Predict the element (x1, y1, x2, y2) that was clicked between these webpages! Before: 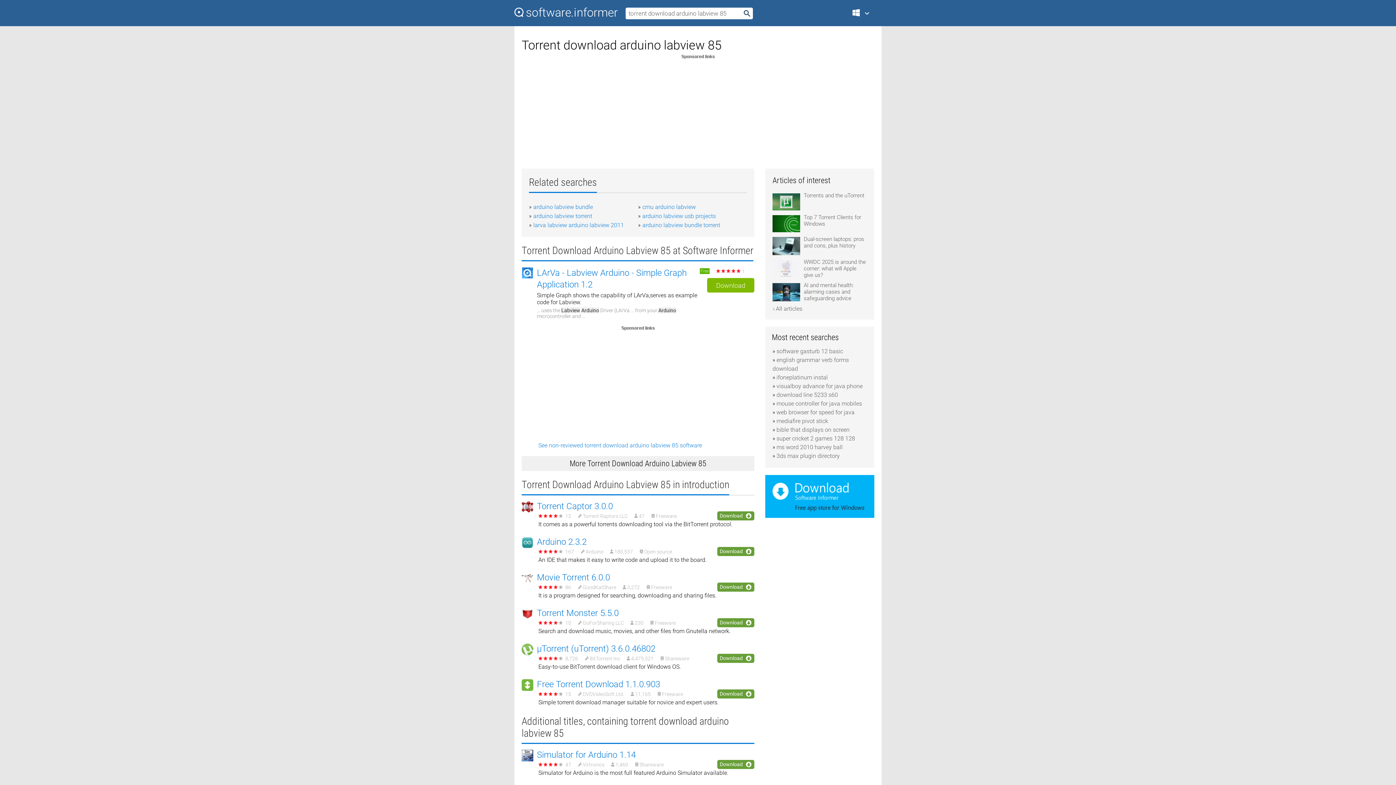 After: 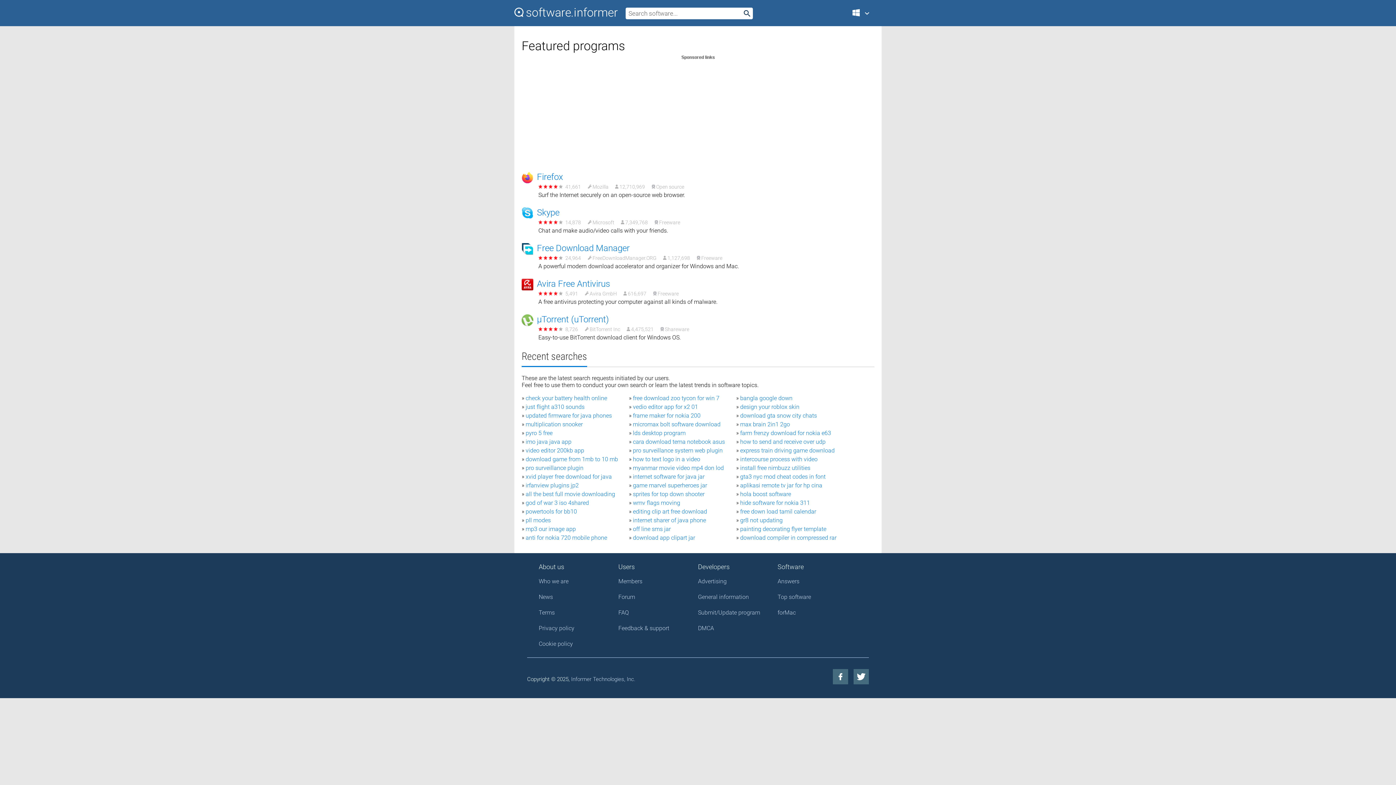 Action: bbox: (514, 7, 617, 17)